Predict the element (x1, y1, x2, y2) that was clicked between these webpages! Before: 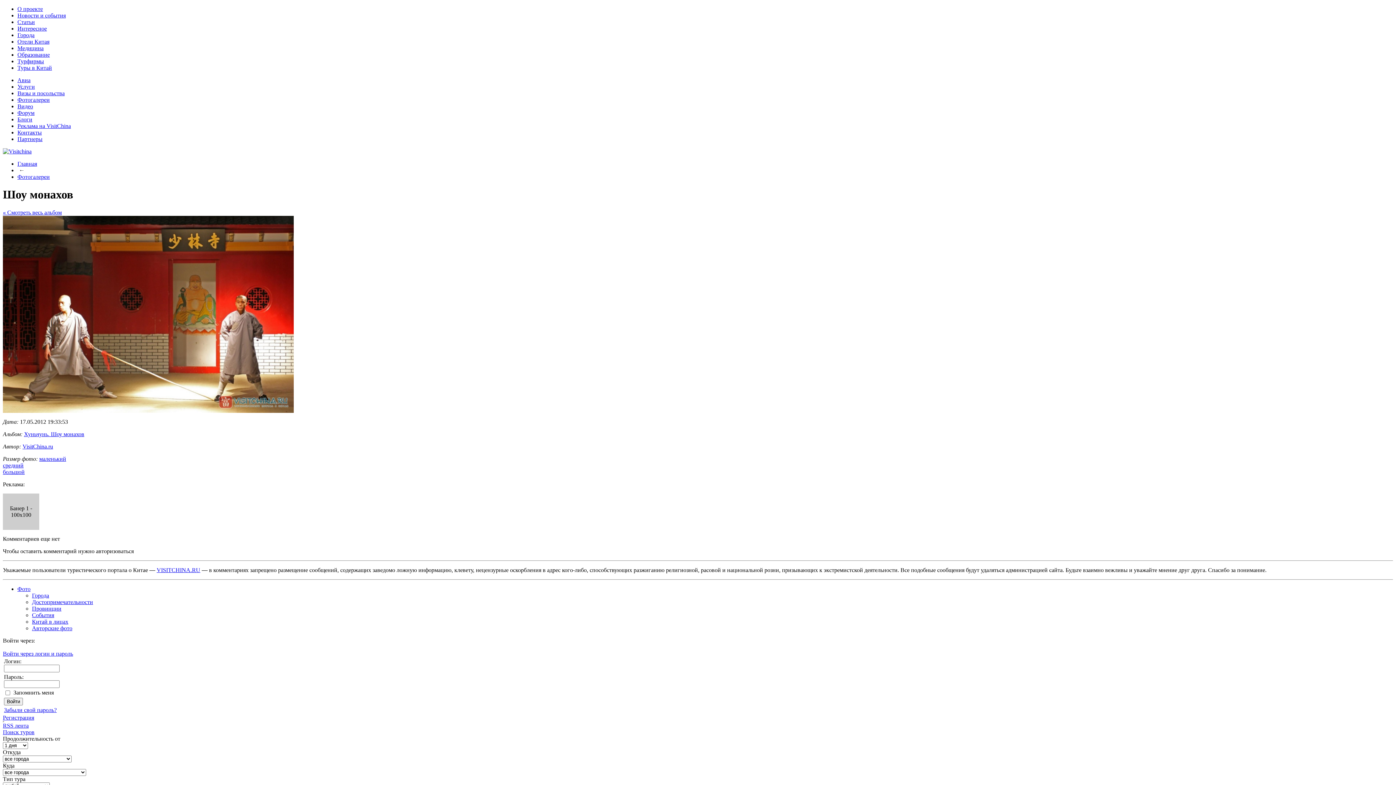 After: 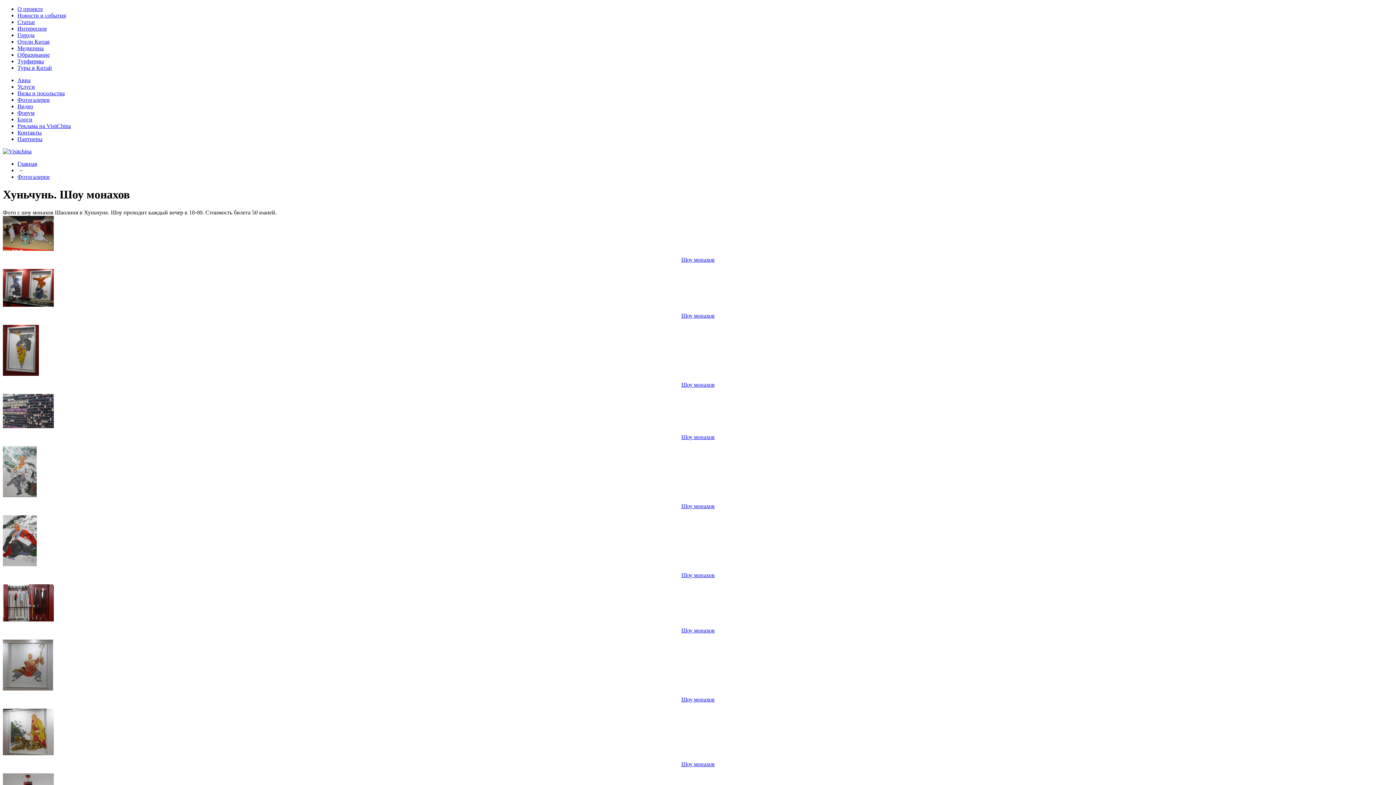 Action: bbox: (2, 209, 61, 215) label: « Cмотреть весь альбом